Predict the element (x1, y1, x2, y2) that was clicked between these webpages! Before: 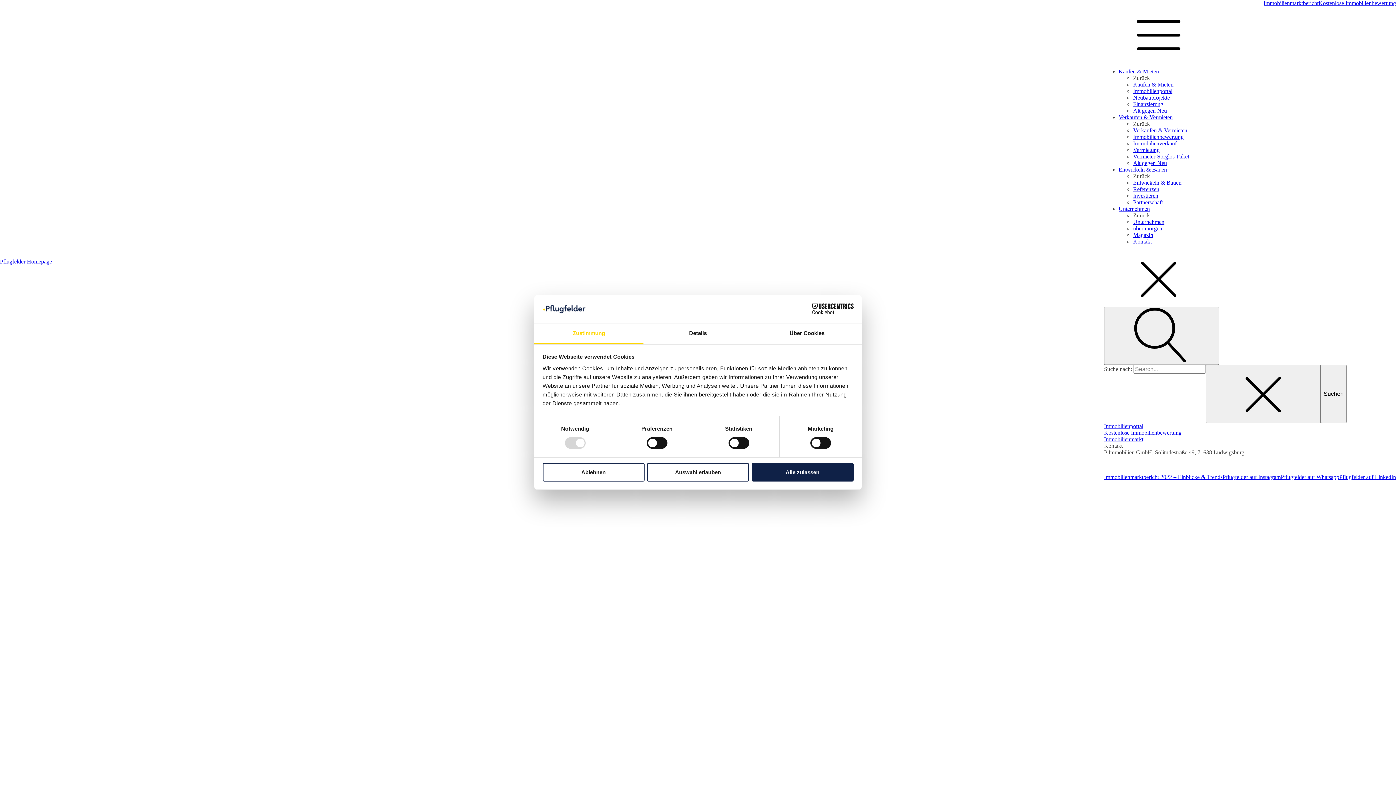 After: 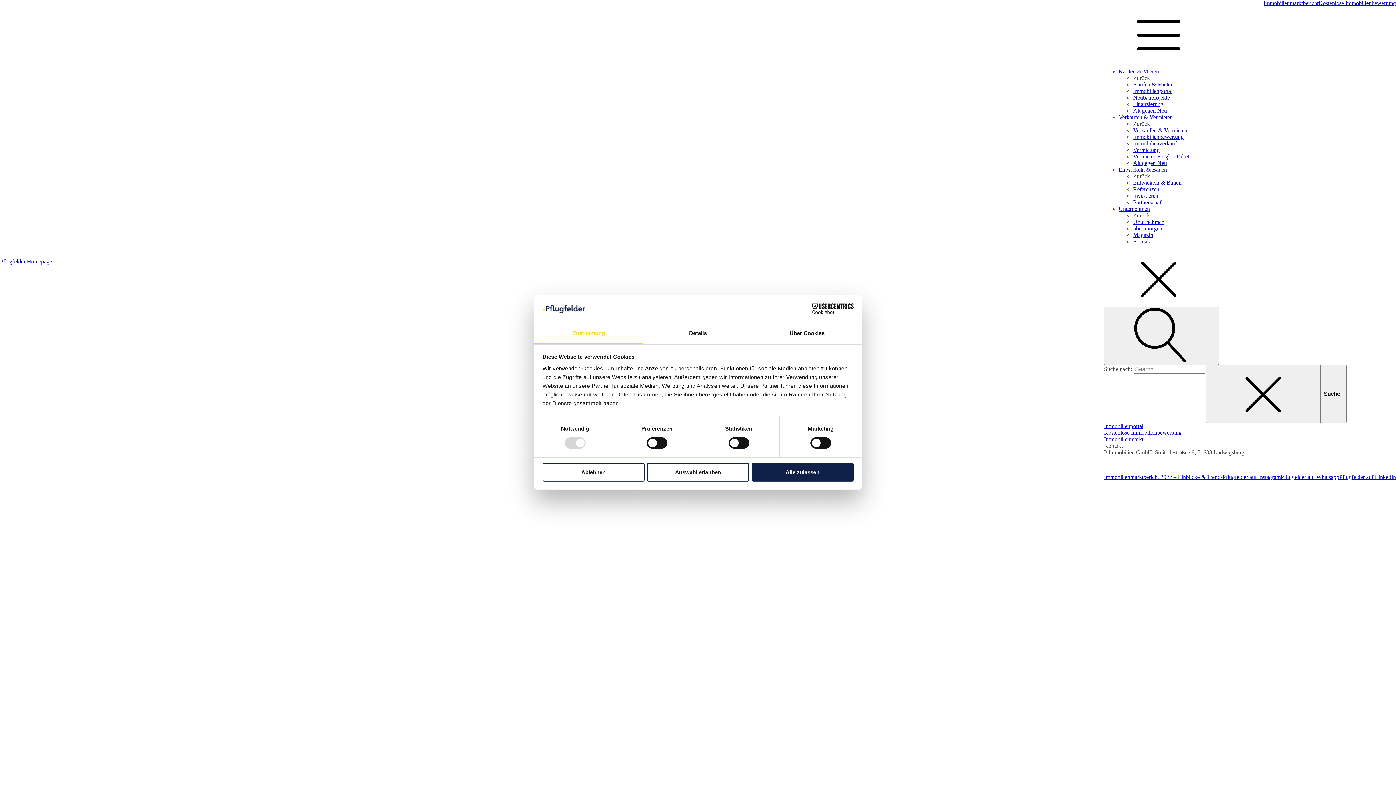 Action: label: Alt gegen Neu bbox: (1133, 160, 1167, 166)